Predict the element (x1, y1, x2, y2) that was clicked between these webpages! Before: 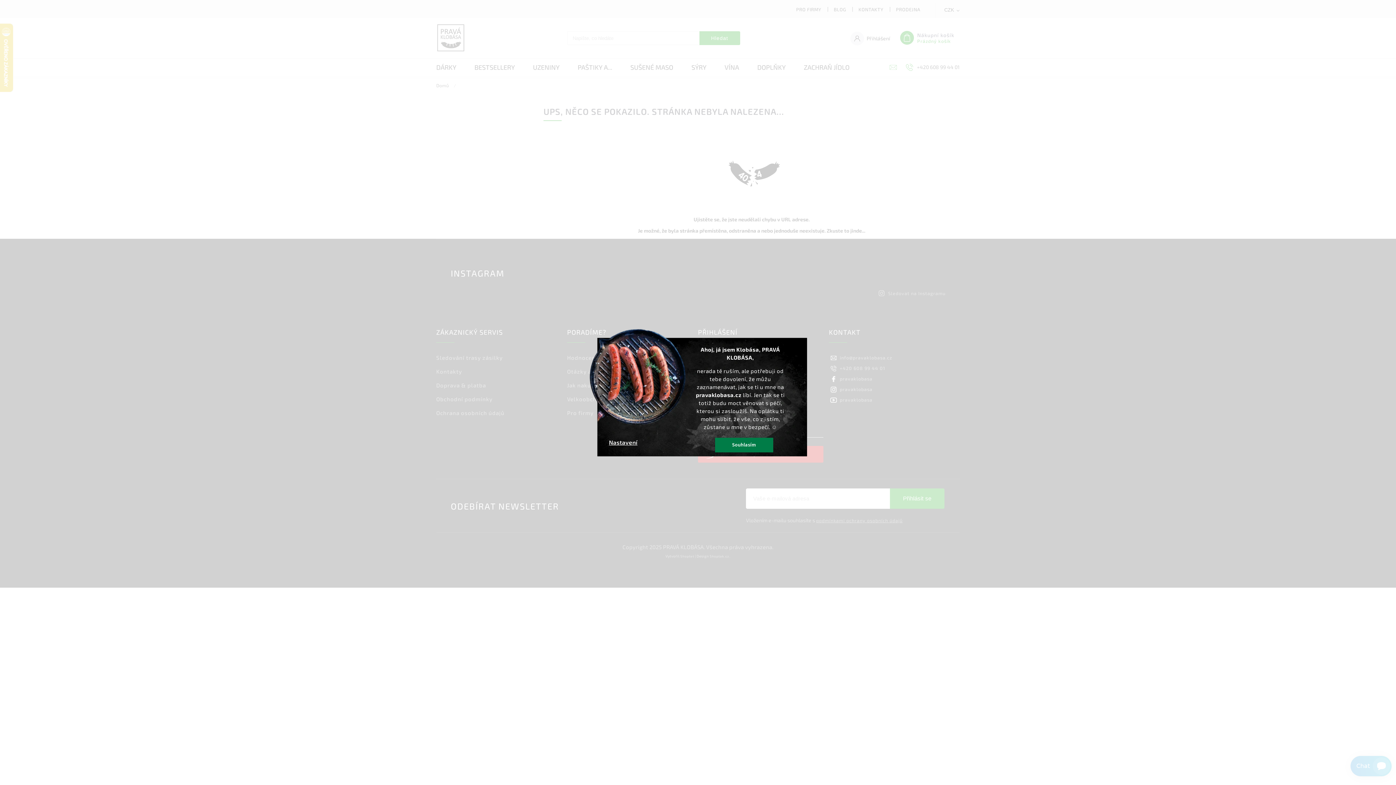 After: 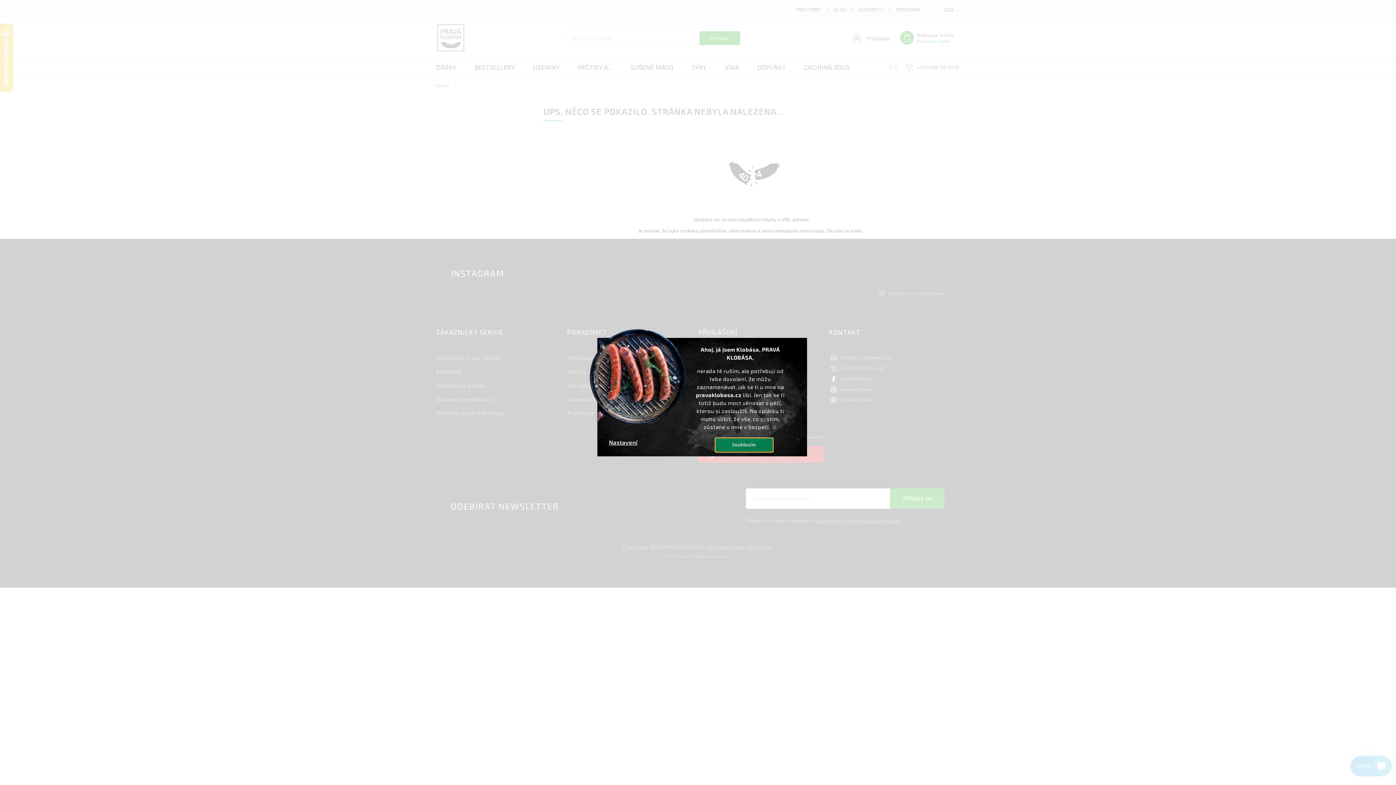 Action: bbox: (715, 437, 773, 452) label: Souhlasím